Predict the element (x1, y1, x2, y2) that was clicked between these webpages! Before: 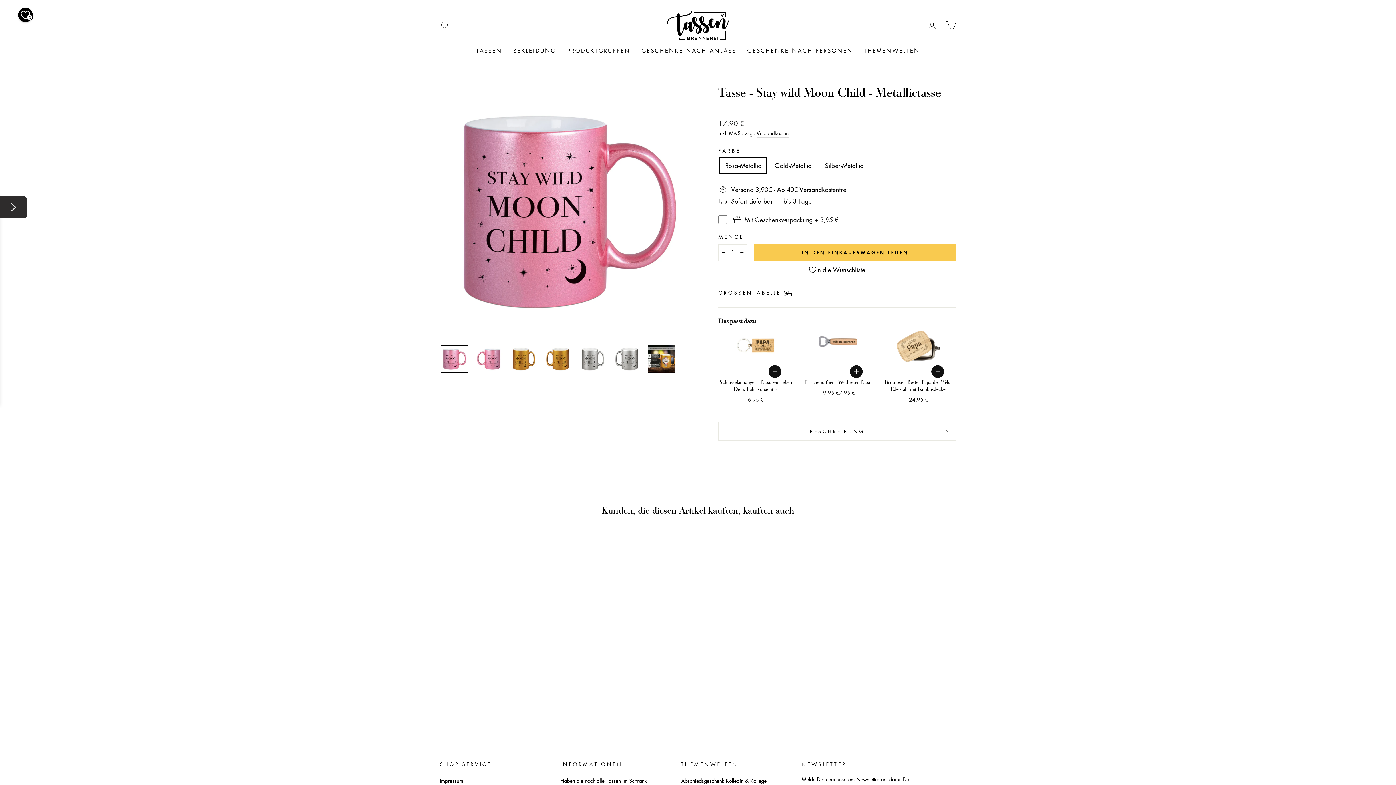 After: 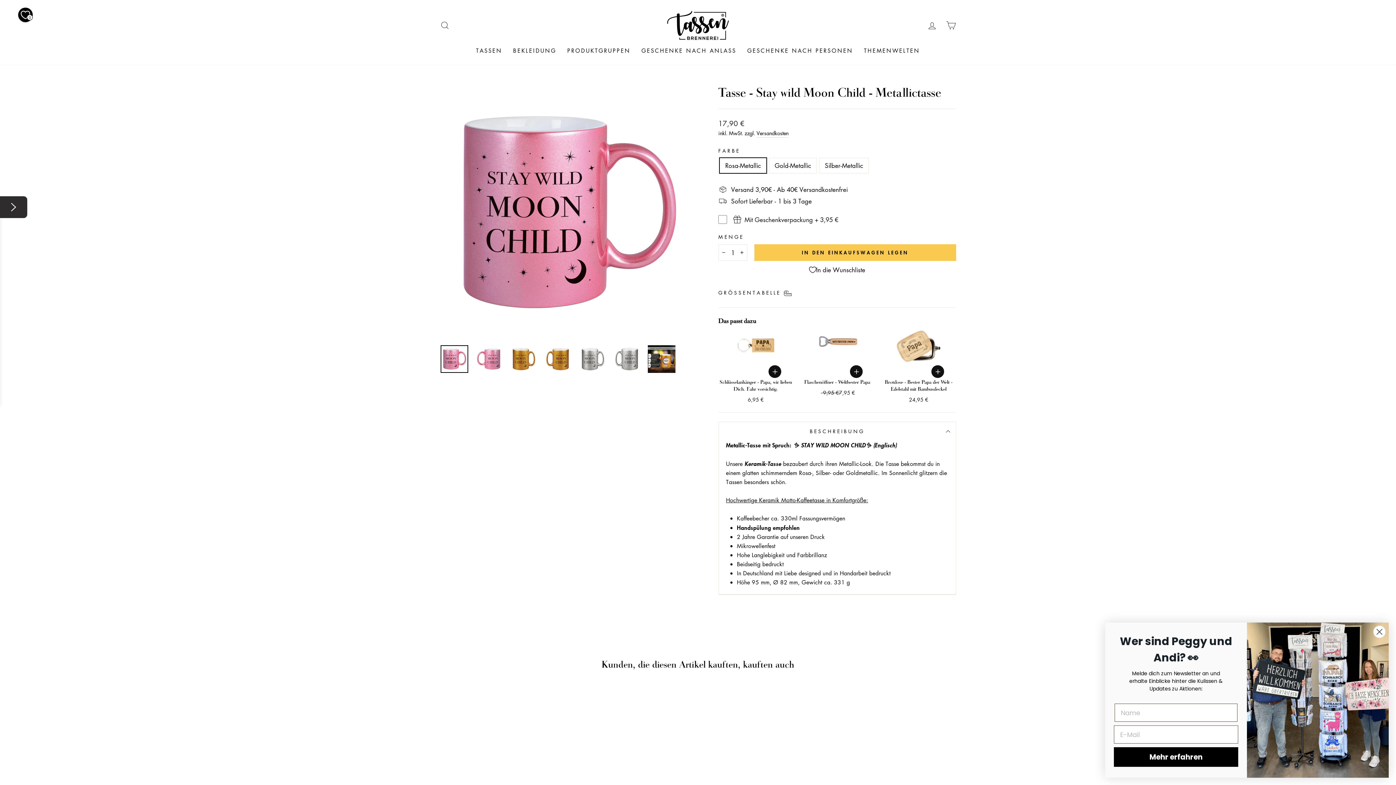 Action: bbox: (718, 421, 956, 440) label: BESCHREIBUNG